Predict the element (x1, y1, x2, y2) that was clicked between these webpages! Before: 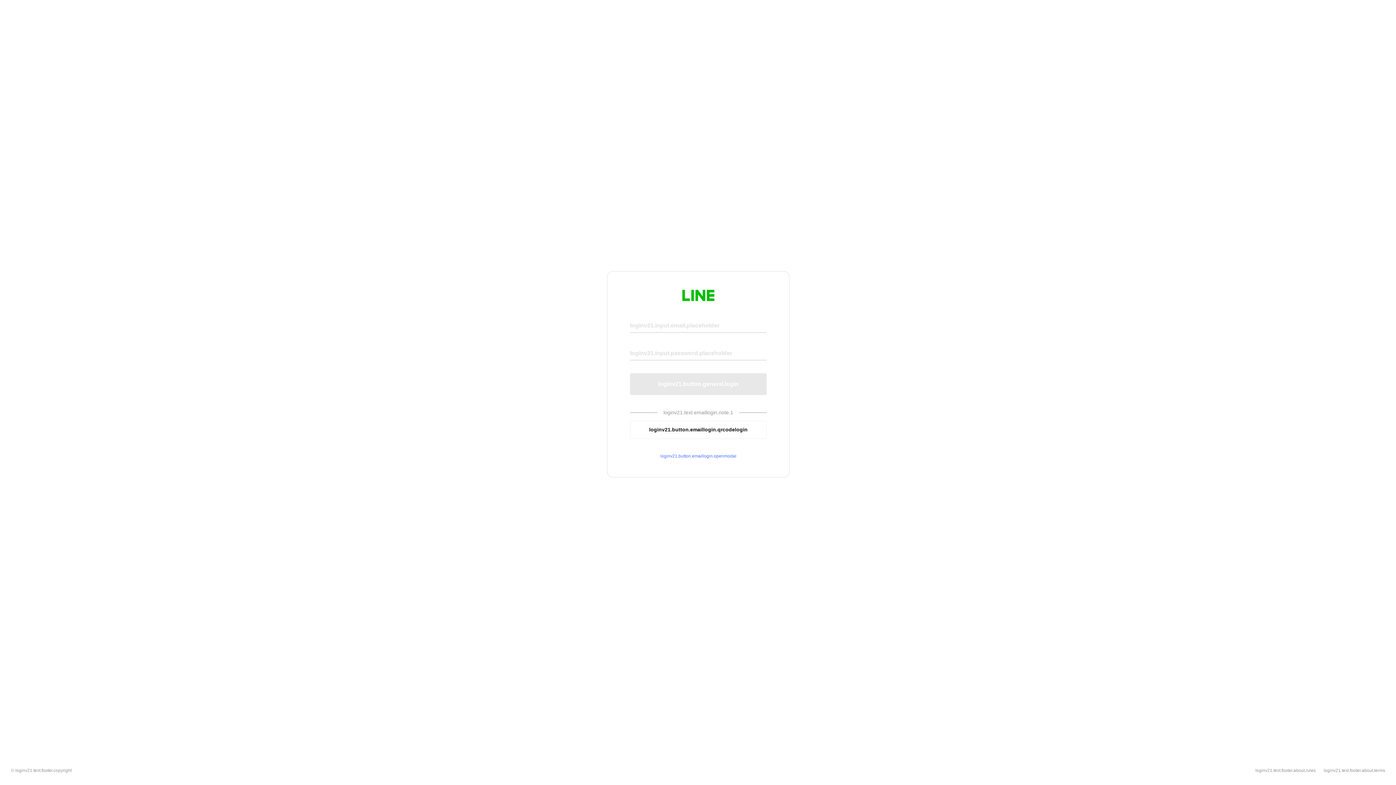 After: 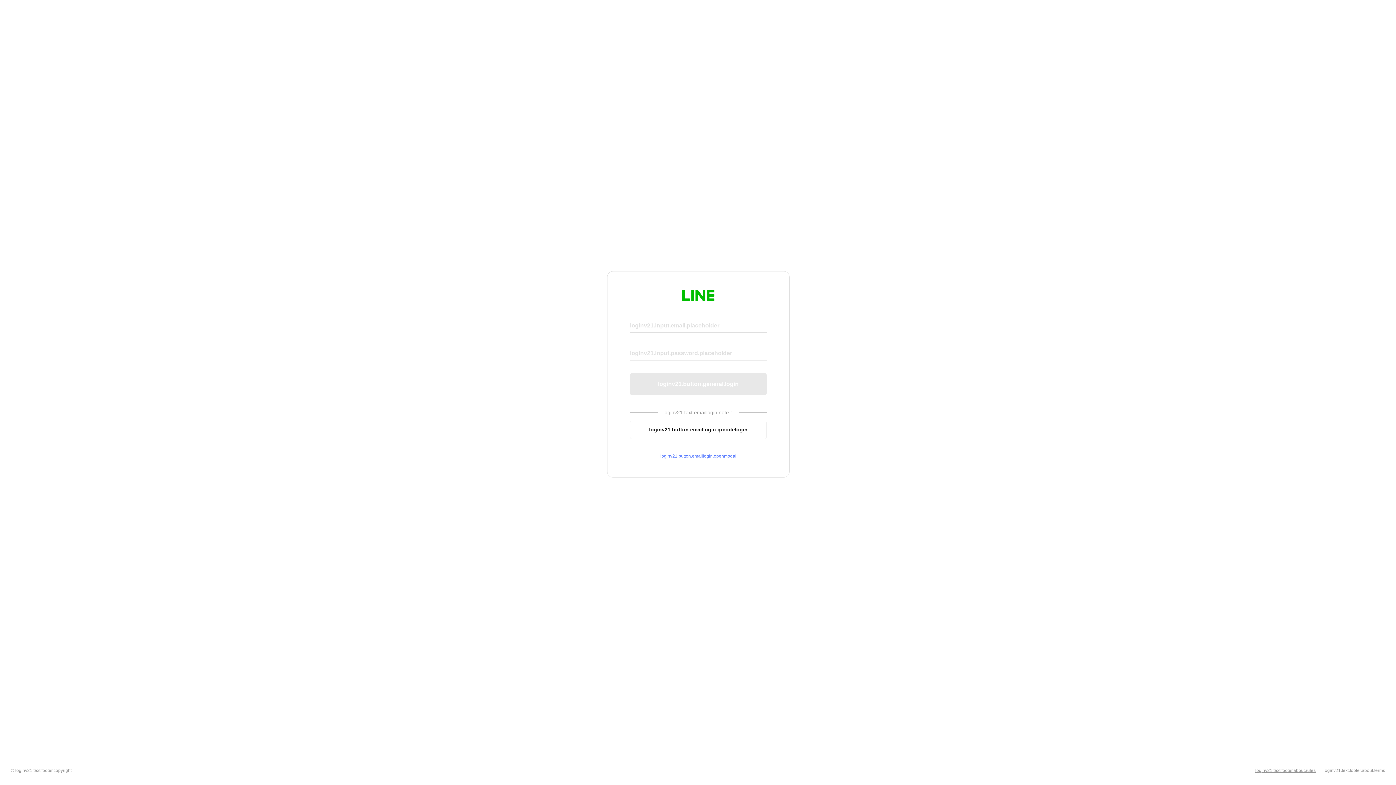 Action: bbox: (1255, 768, 1316, 773) label: loginv21.text.footer.about.rules